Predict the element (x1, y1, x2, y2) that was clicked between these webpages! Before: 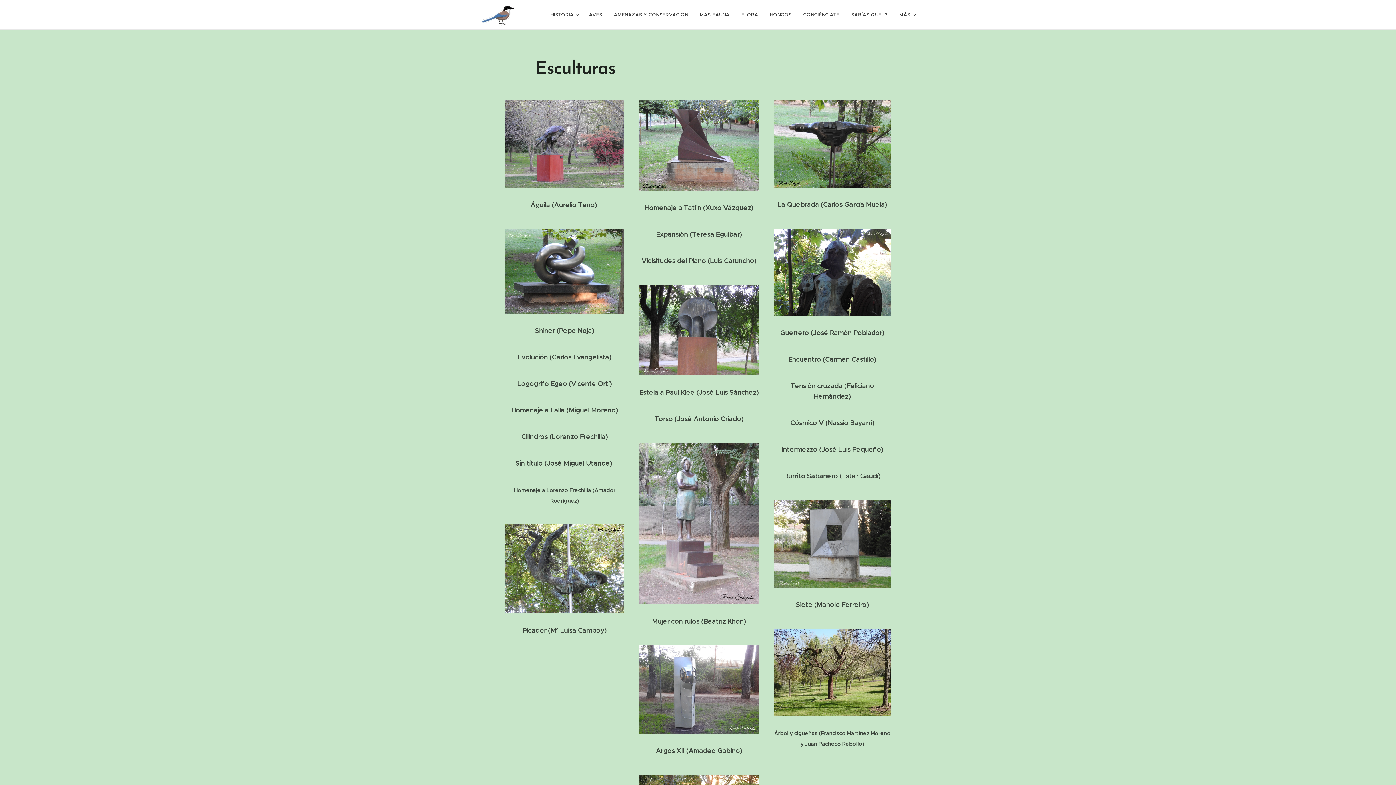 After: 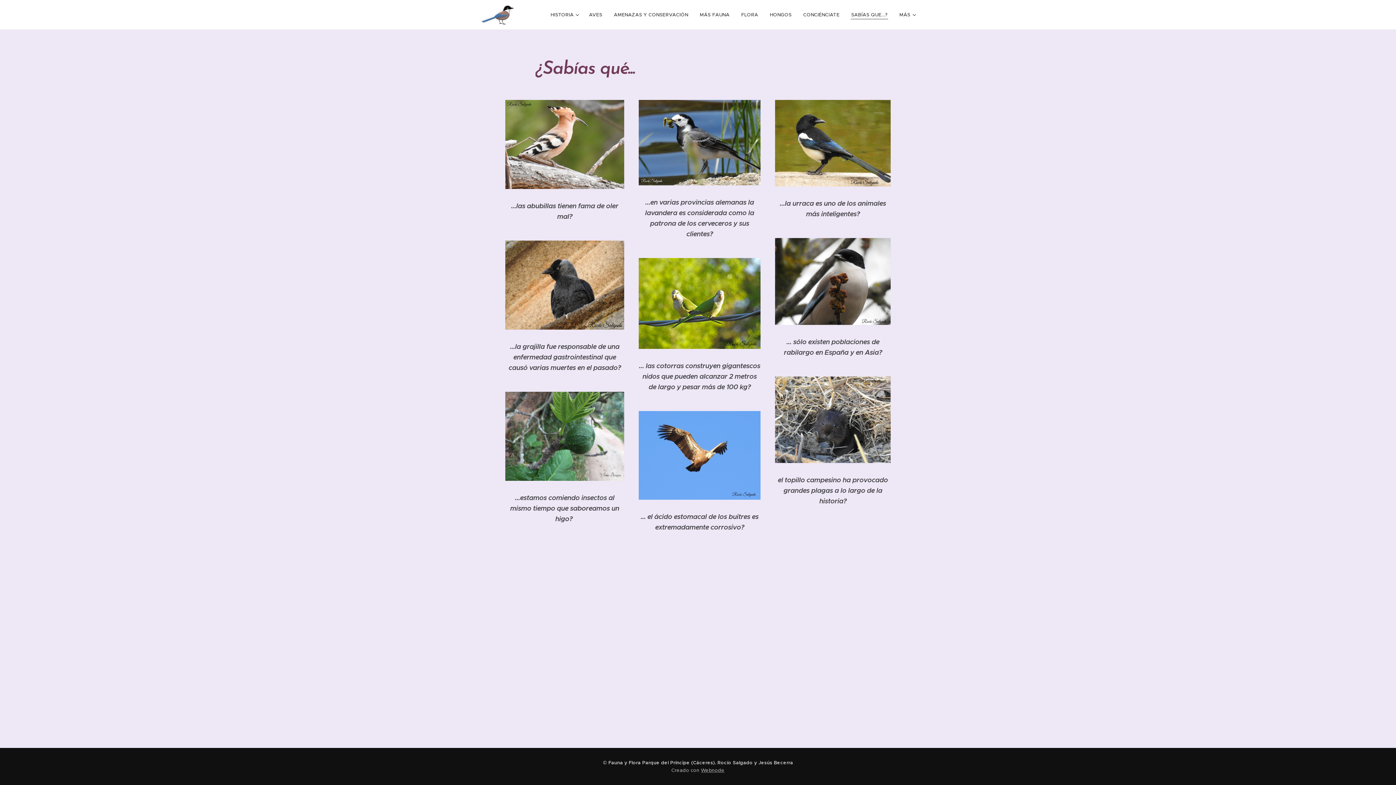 Action: label: SABÍAS QUE...? bbox: (845, 5, 893, 24)